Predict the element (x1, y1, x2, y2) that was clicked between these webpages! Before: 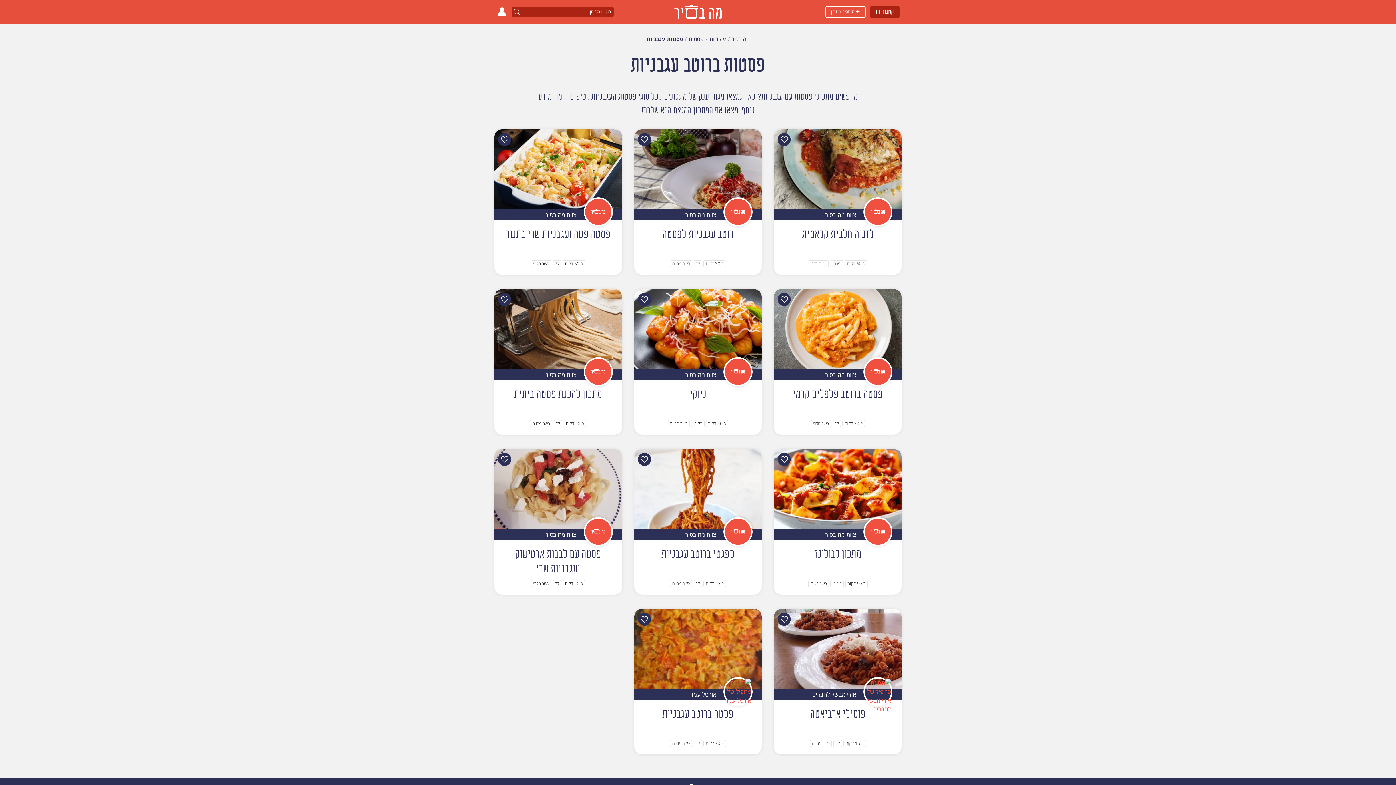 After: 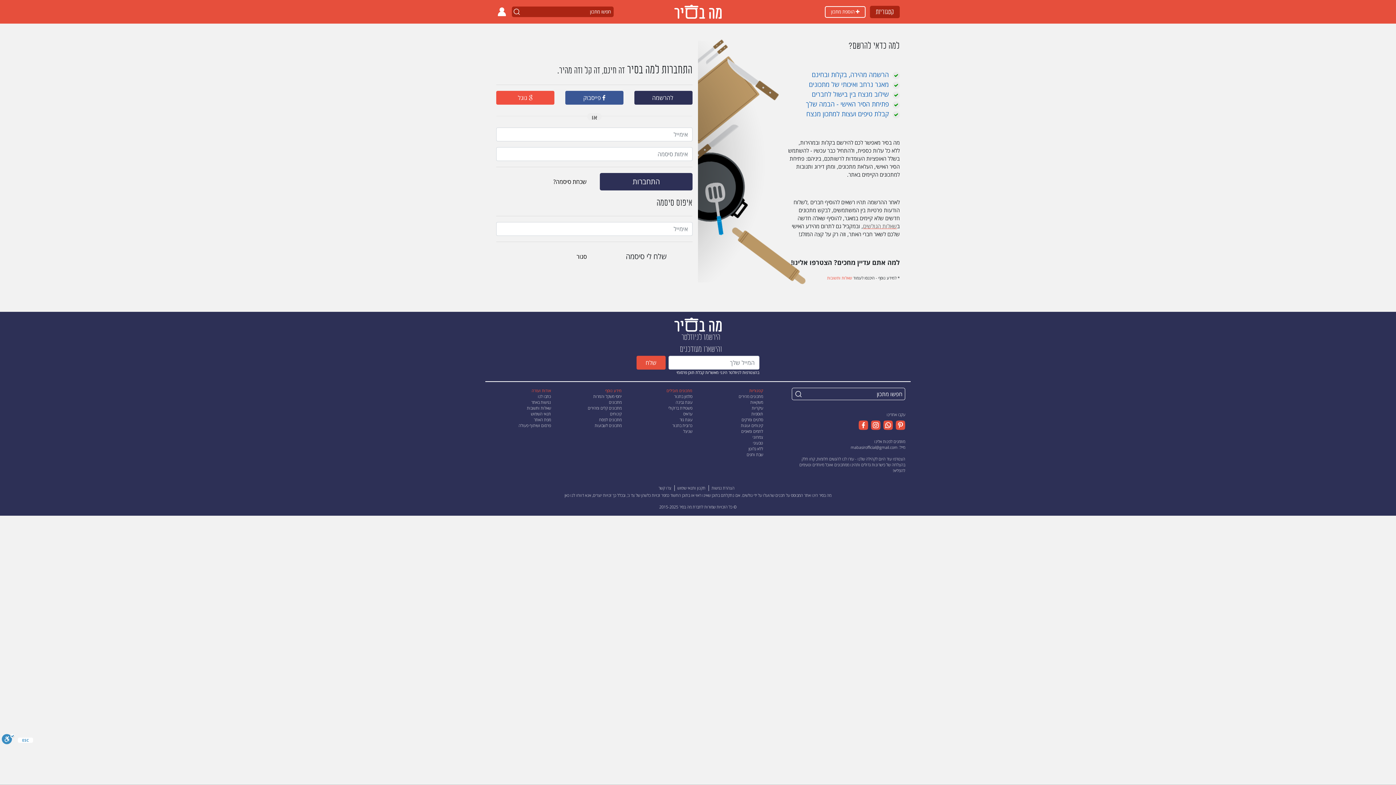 Action: bbox: (638, 453, 651, 466)